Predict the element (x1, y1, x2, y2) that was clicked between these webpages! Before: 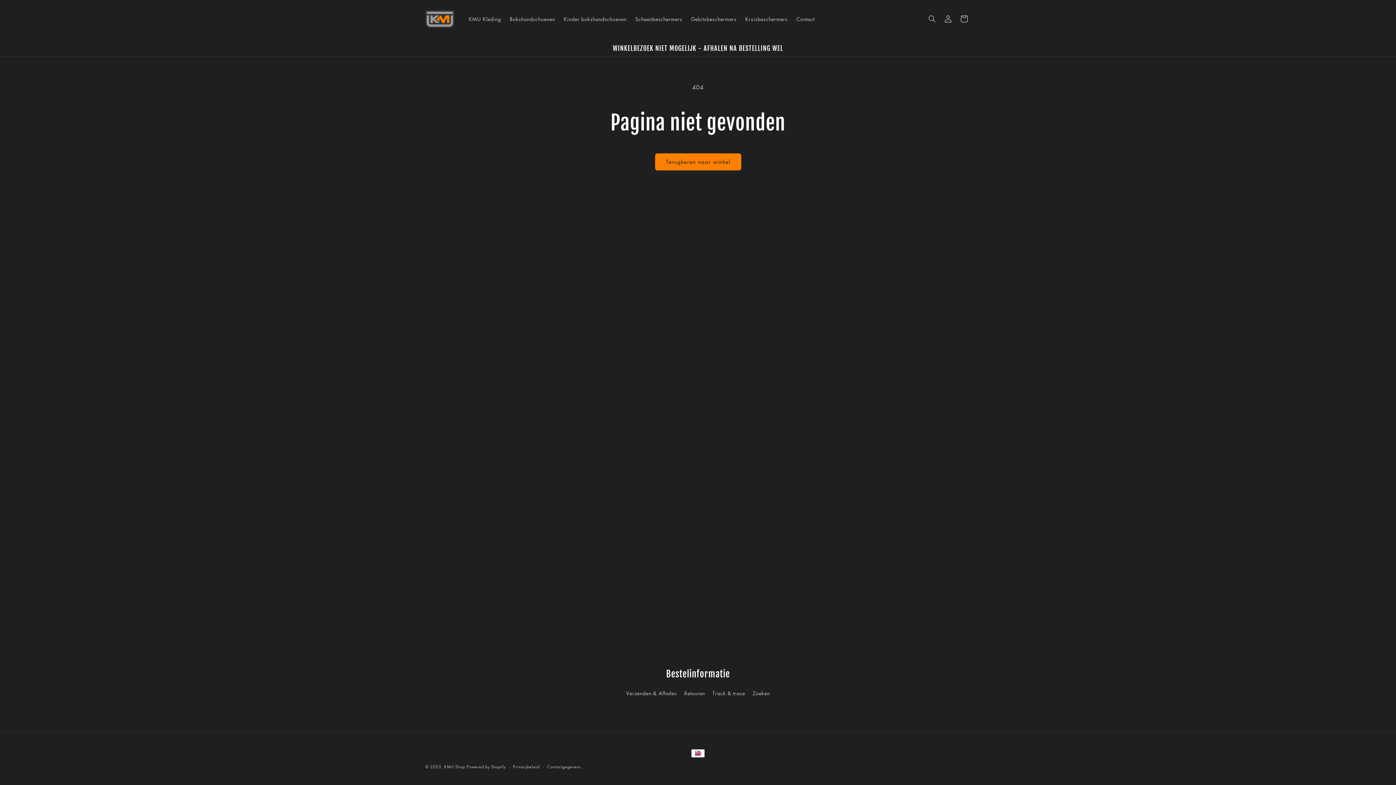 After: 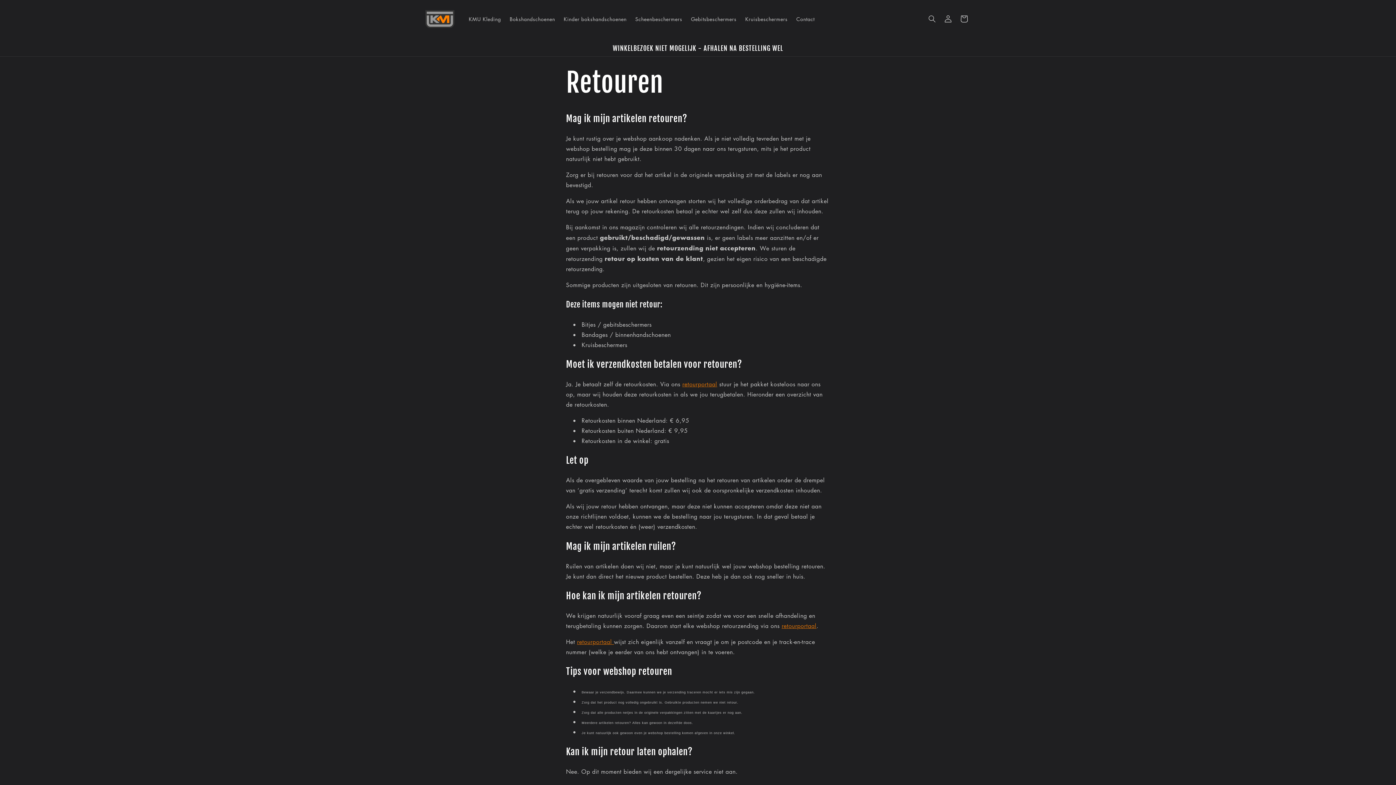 Action: label: Retouren bbox: (684, 687, 705, 700)